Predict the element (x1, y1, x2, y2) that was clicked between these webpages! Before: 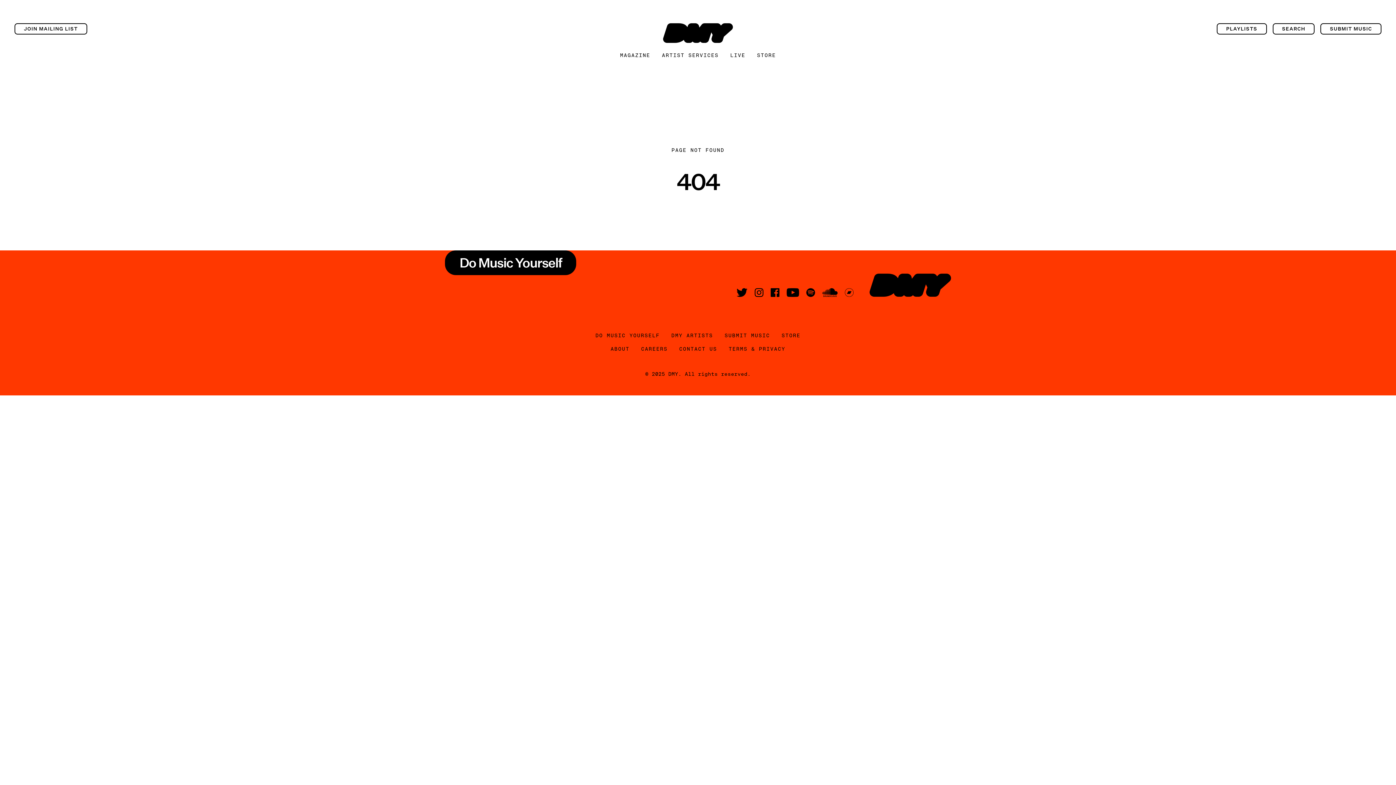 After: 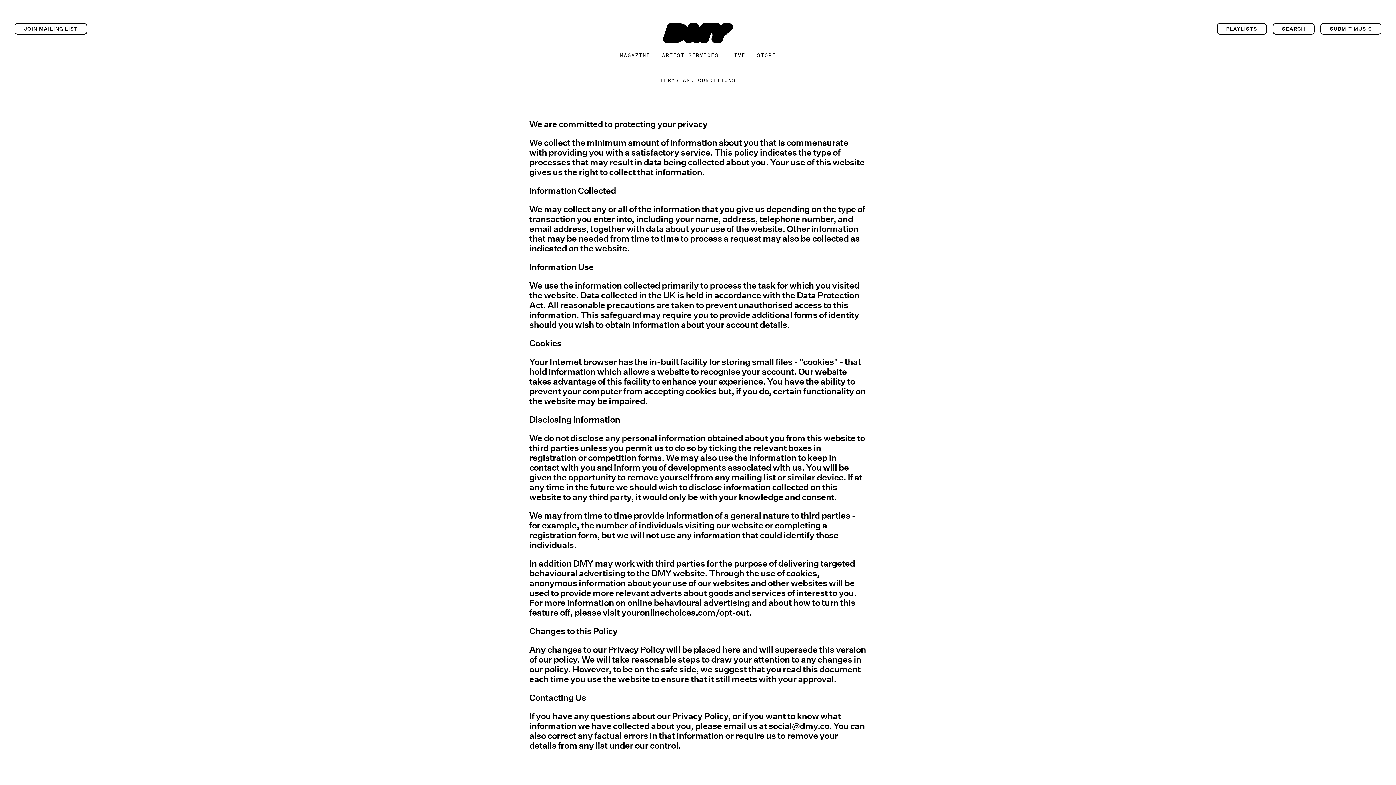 Action: bbox: (728, 345, 785, 352) label: TERMS & PRIVACY